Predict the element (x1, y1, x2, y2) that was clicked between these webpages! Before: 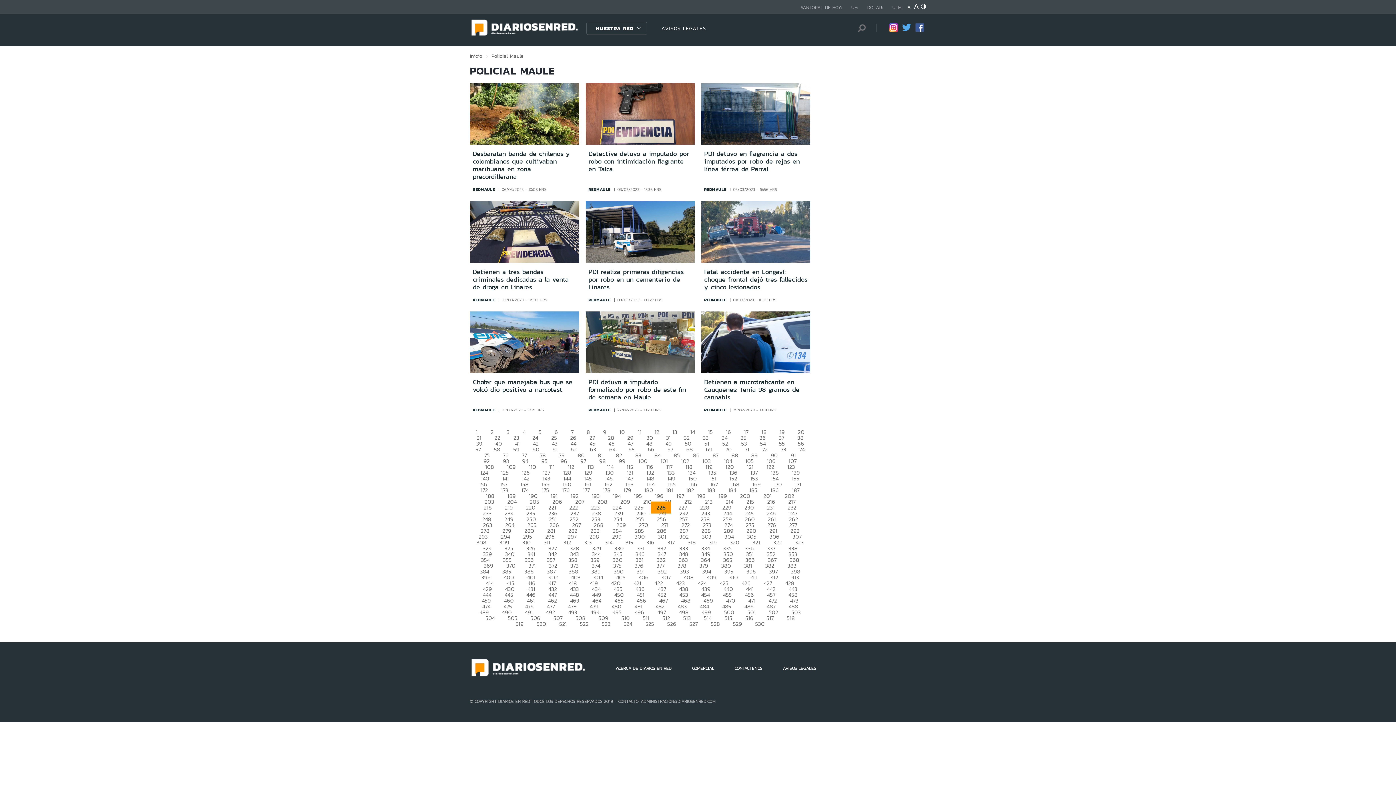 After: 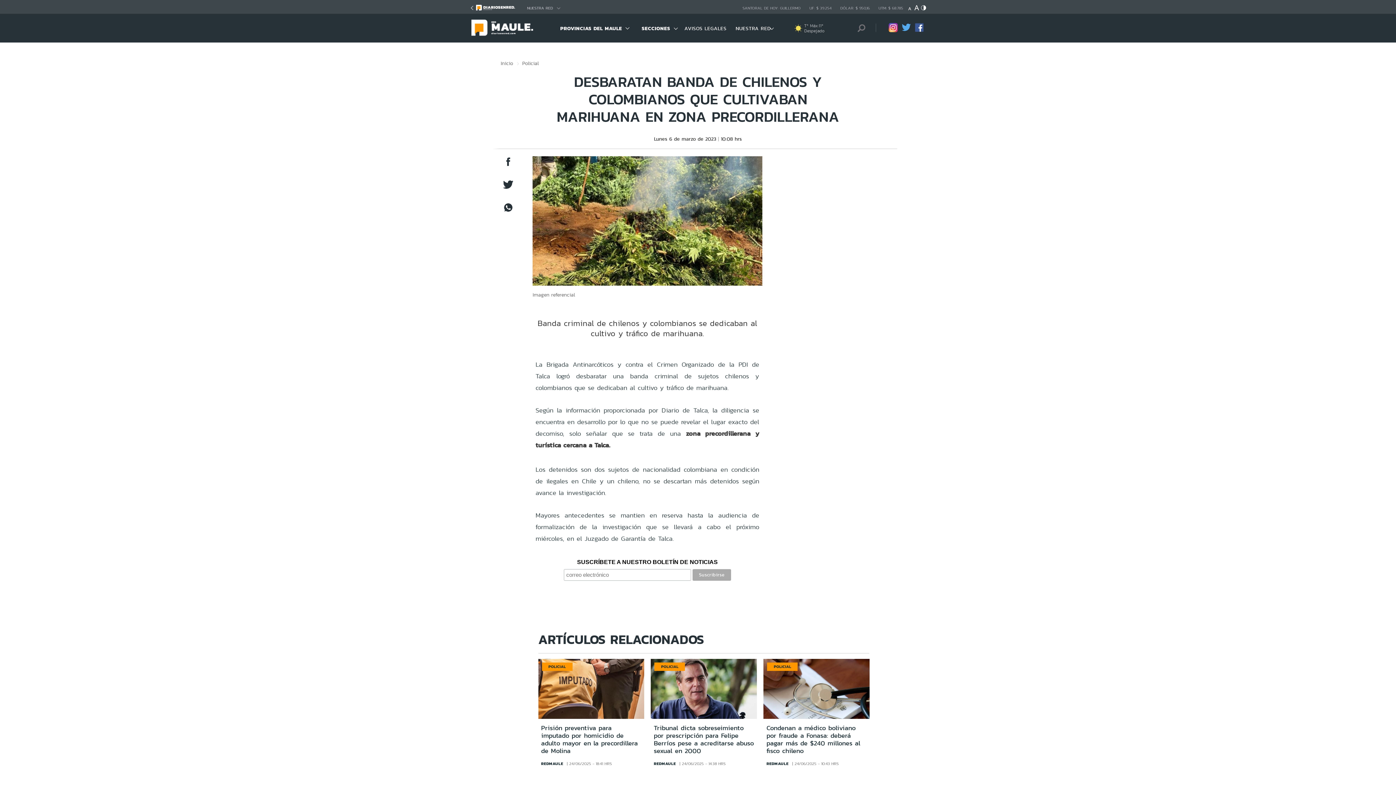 Action: label: Desbaratan banda de chilenos y colombianos que cultivaban marihuana en zona precordillerana bbox: (472, 149, 570, 181)